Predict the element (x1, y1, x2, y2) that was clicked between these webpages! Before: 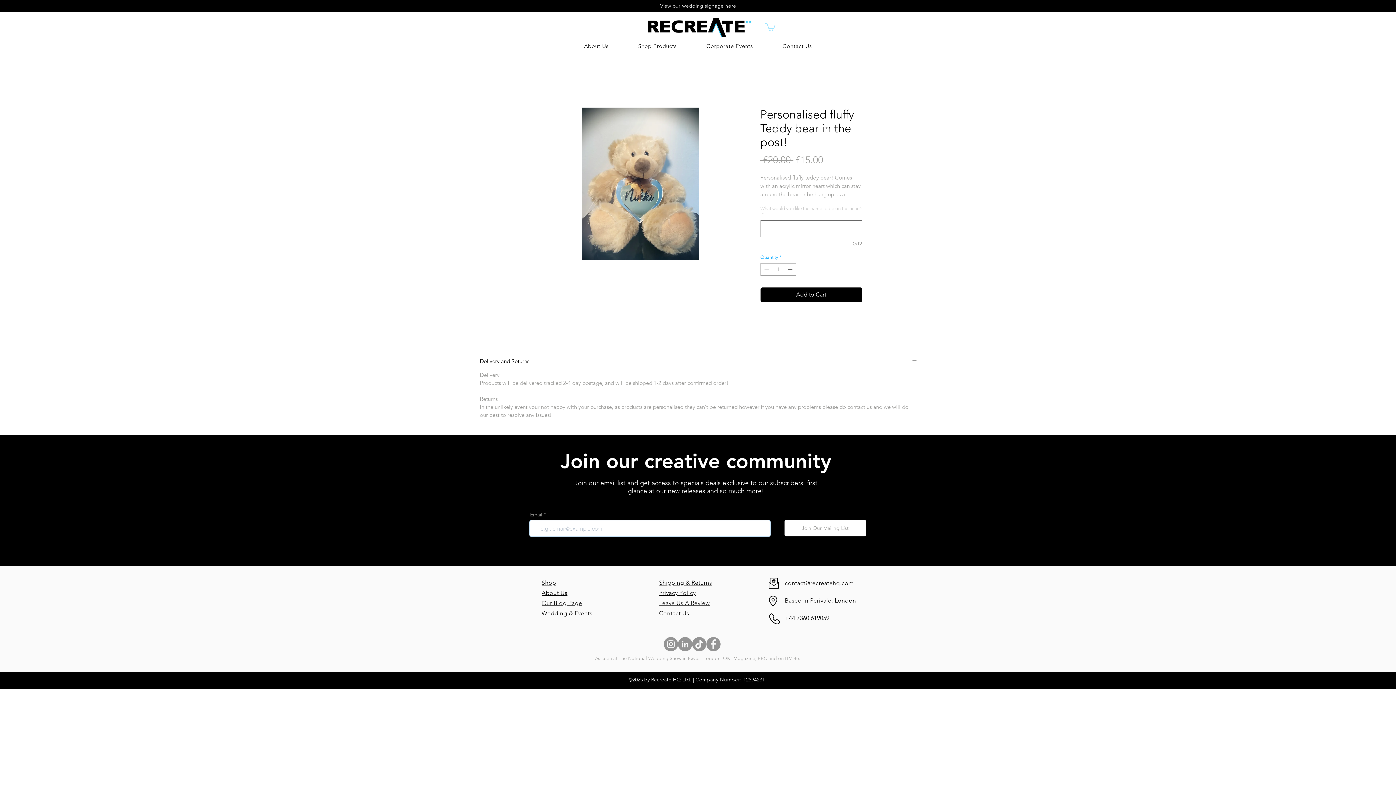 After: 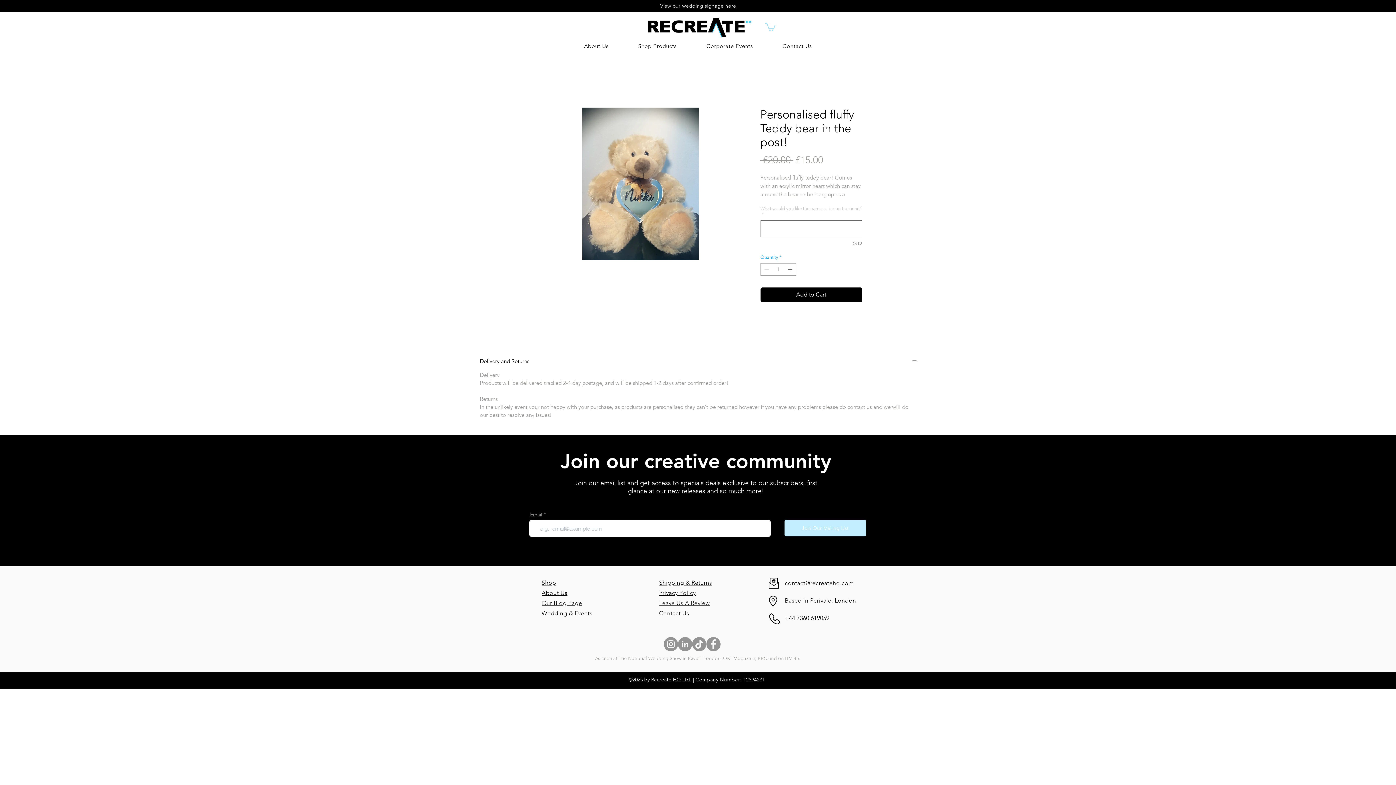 Action: label: Join Our Mailing List bbox: (784, 520, 866, 536)